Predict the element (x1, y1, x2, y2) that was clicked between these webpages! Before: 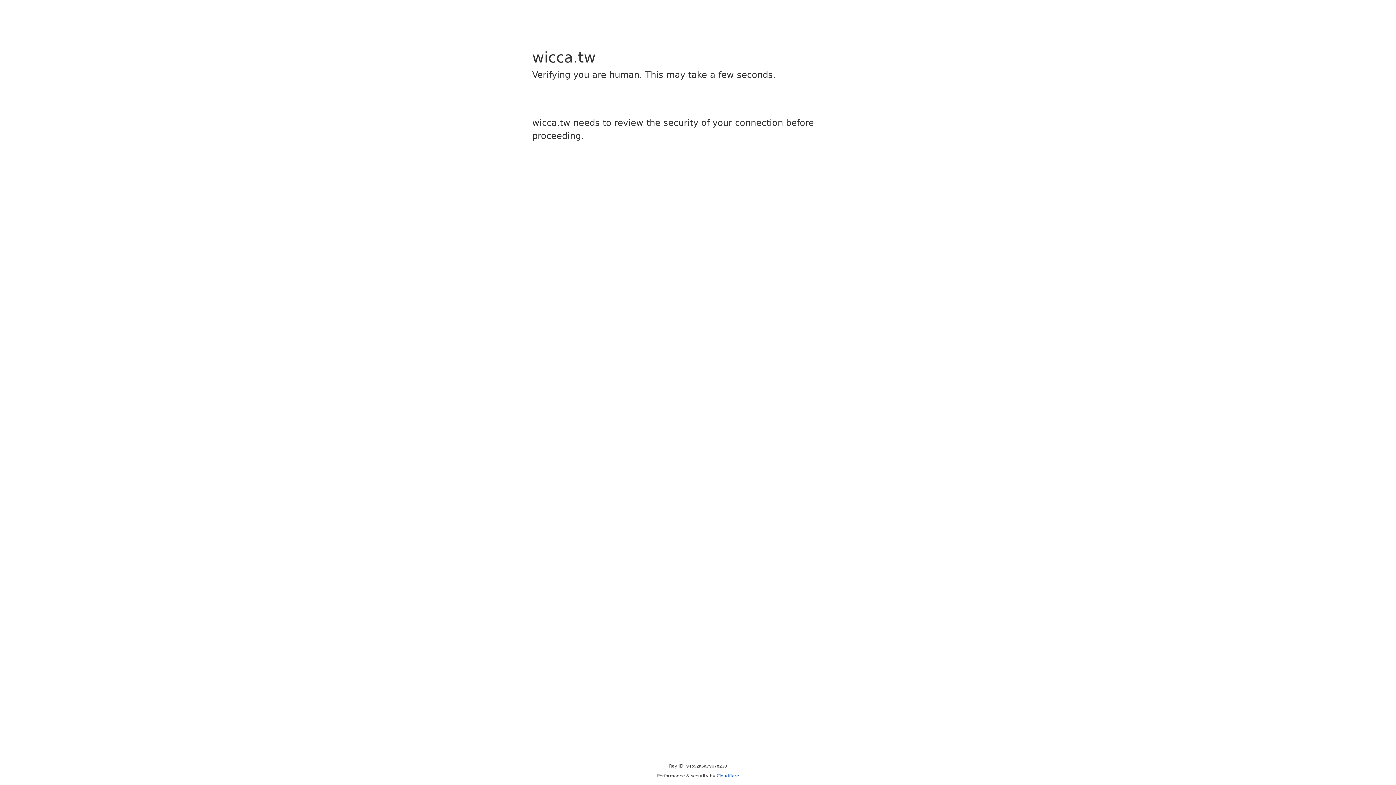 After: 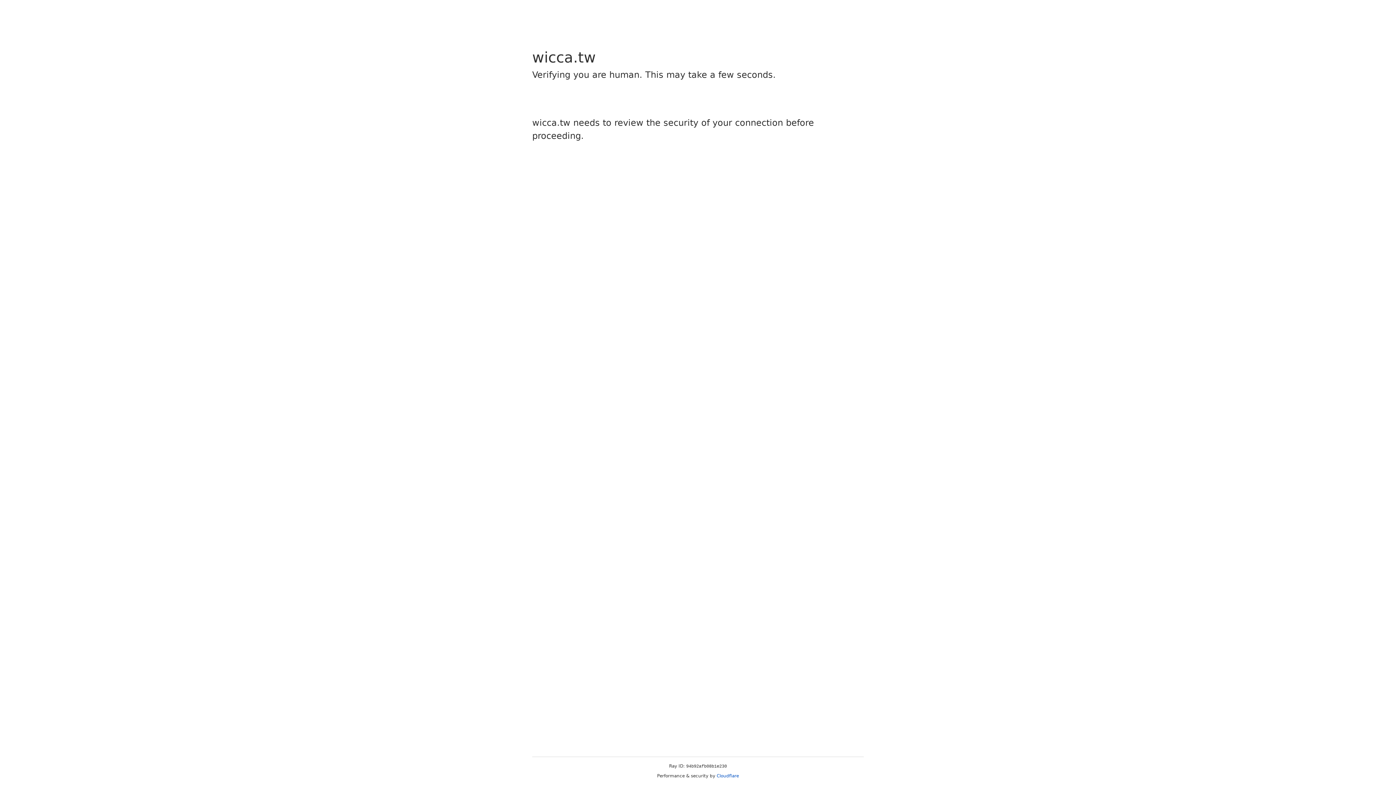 Action: label: Cloudflare bbox: (716, 773, 739, 778)